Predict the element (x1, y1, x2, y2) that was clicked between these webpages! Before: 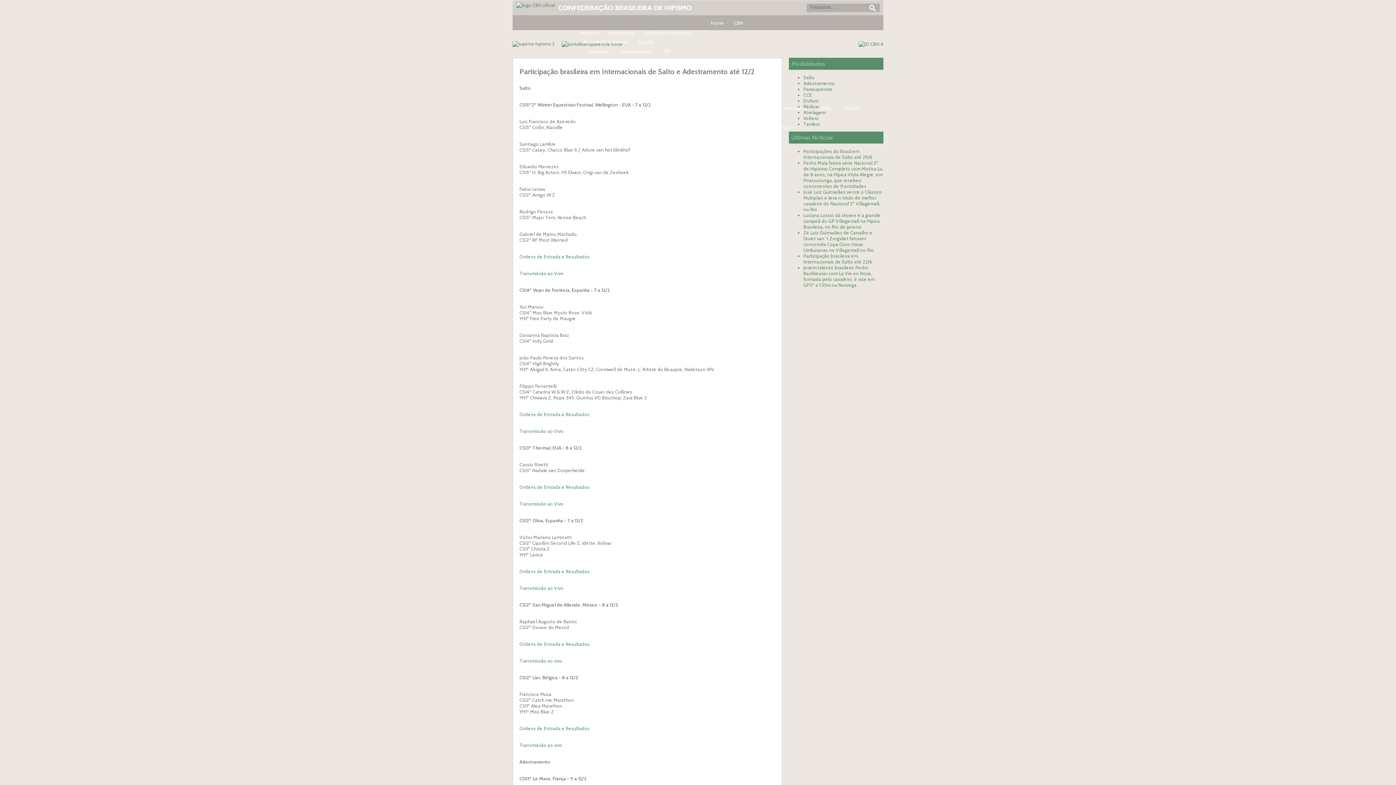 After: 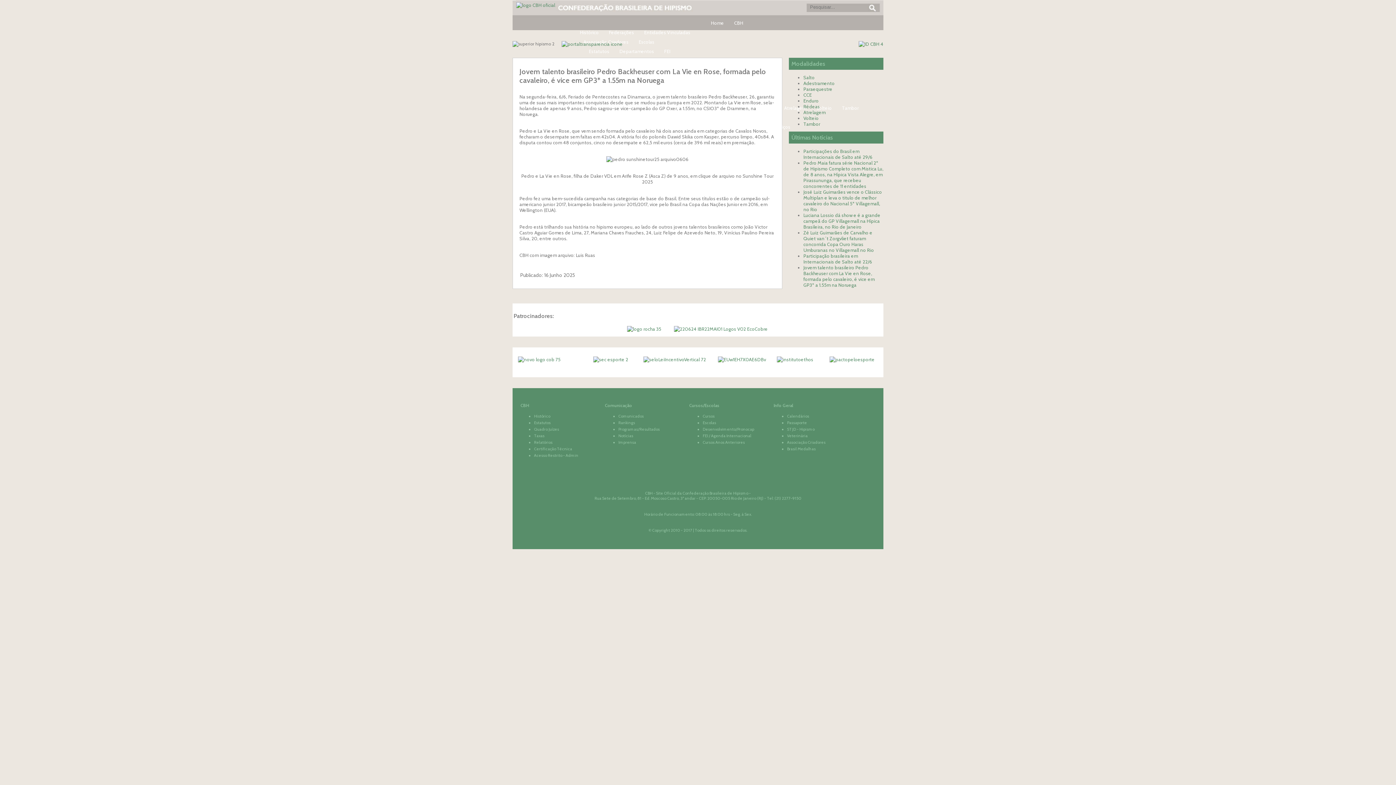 Action: bbox: (803, 264, 874, 288) label: Jovem talento brasileiro Pedro Backheuser com La Vie en Rose, formada pelo cavaleiro, é vice em GP3* a 1.55m na Noruega